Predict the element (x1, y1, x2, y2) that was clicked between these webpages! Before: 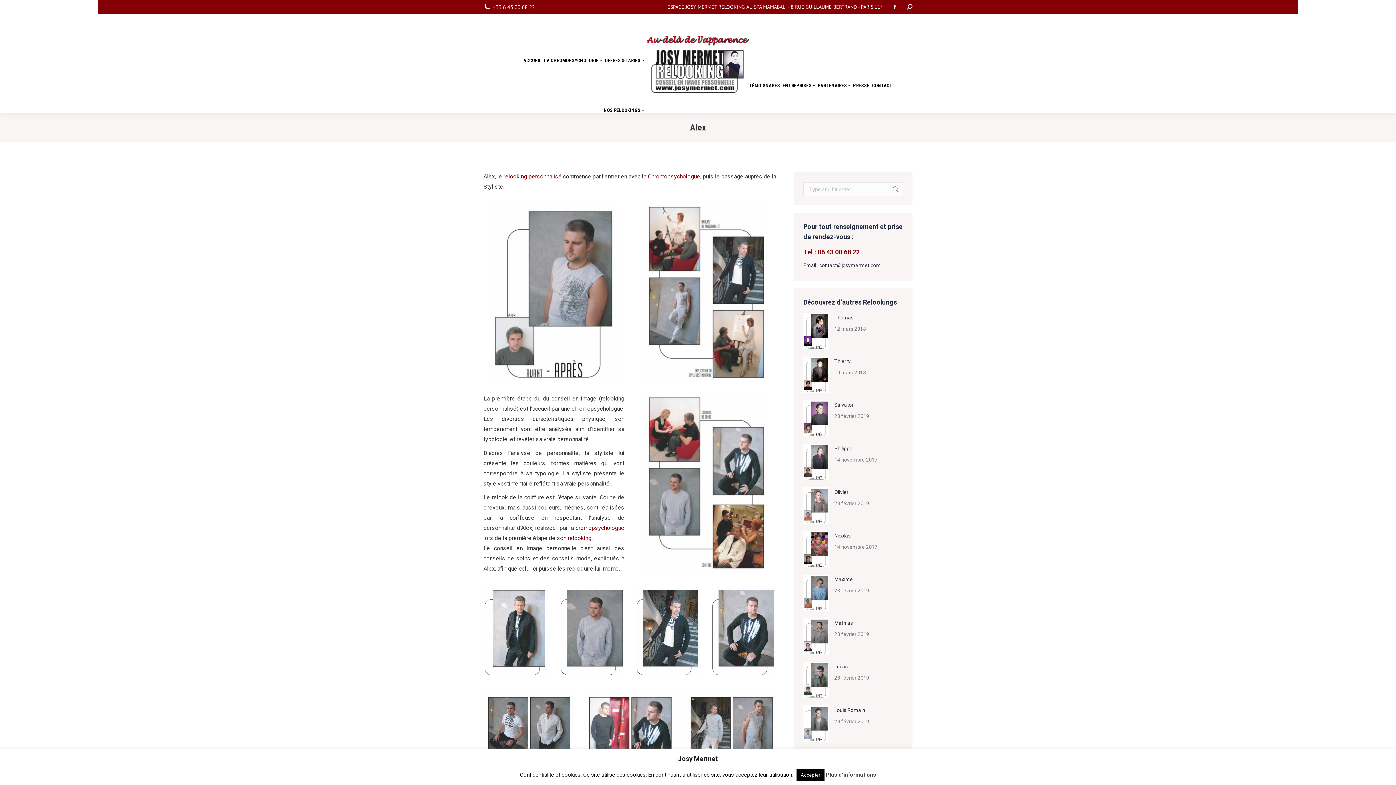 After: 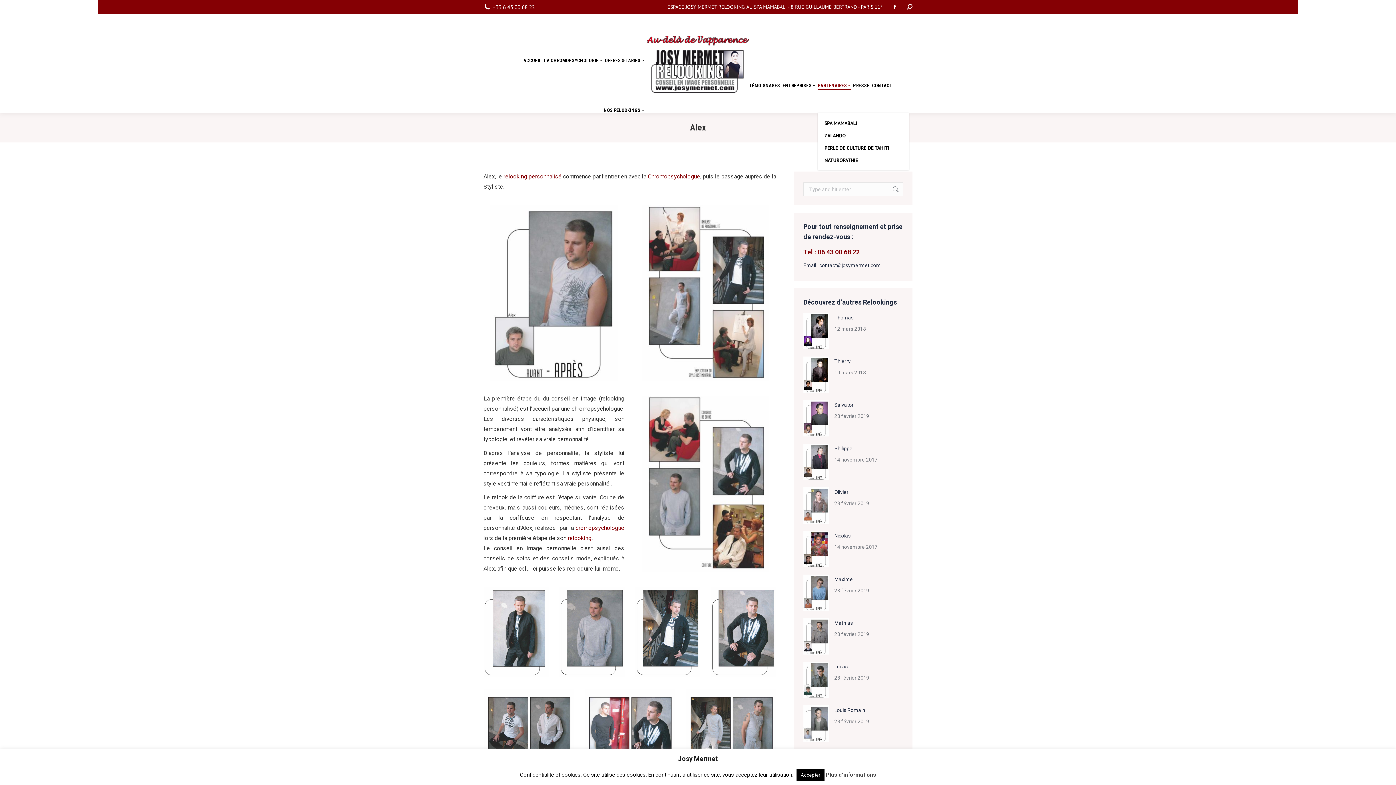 Action: label: PARTENAIRES bbox: (818, 57, 853, 113)